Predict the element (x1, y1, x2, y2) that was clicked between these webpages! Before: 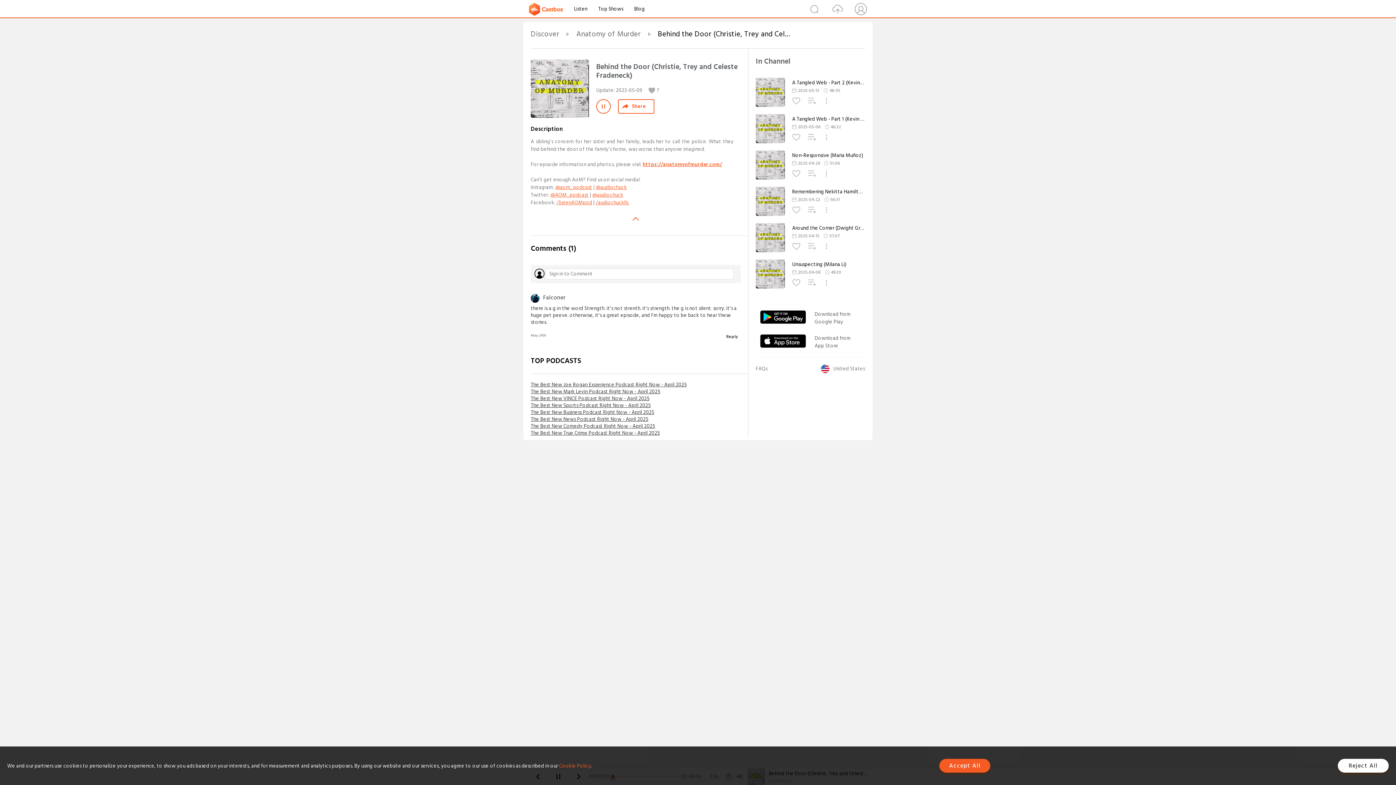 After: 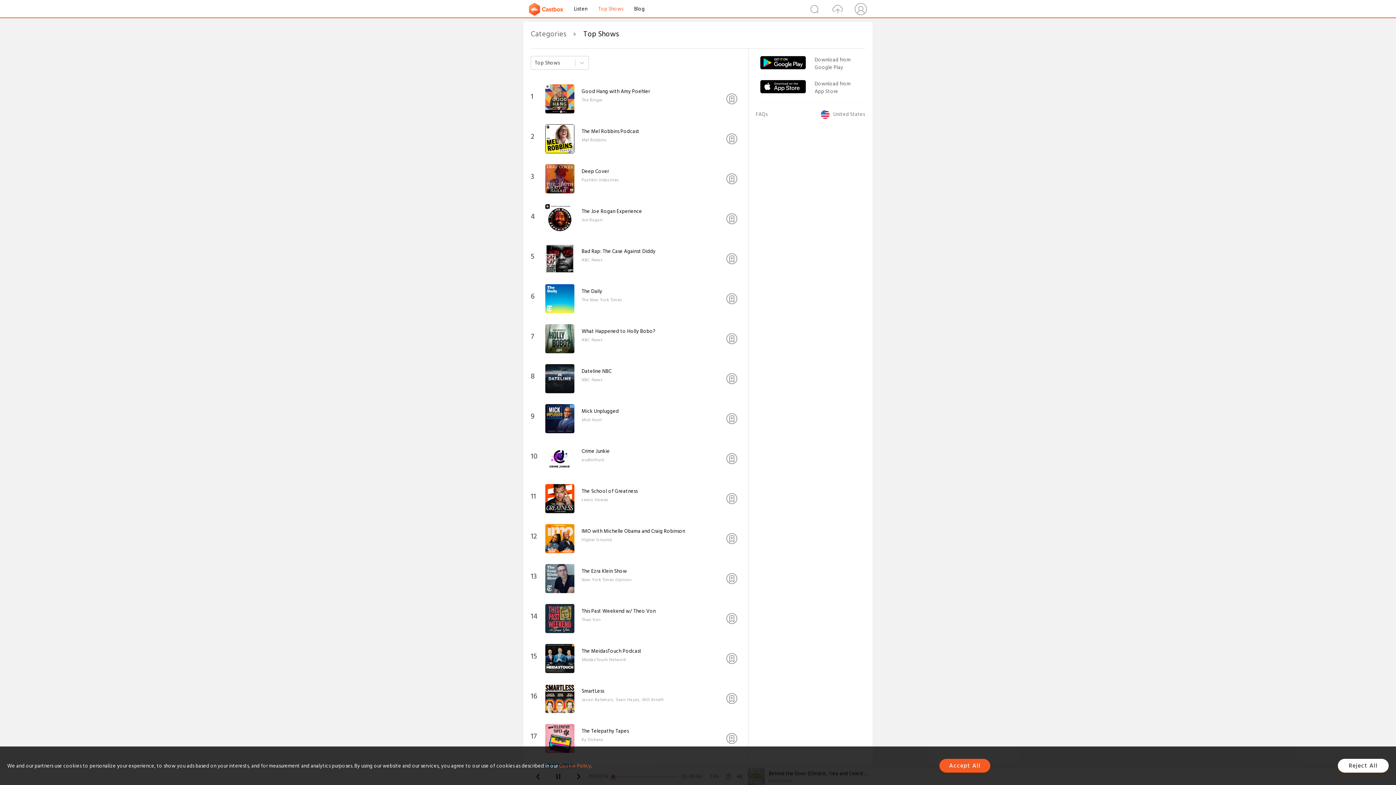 Action: label: Top Shows bbox: (598, 4, 623, 13)